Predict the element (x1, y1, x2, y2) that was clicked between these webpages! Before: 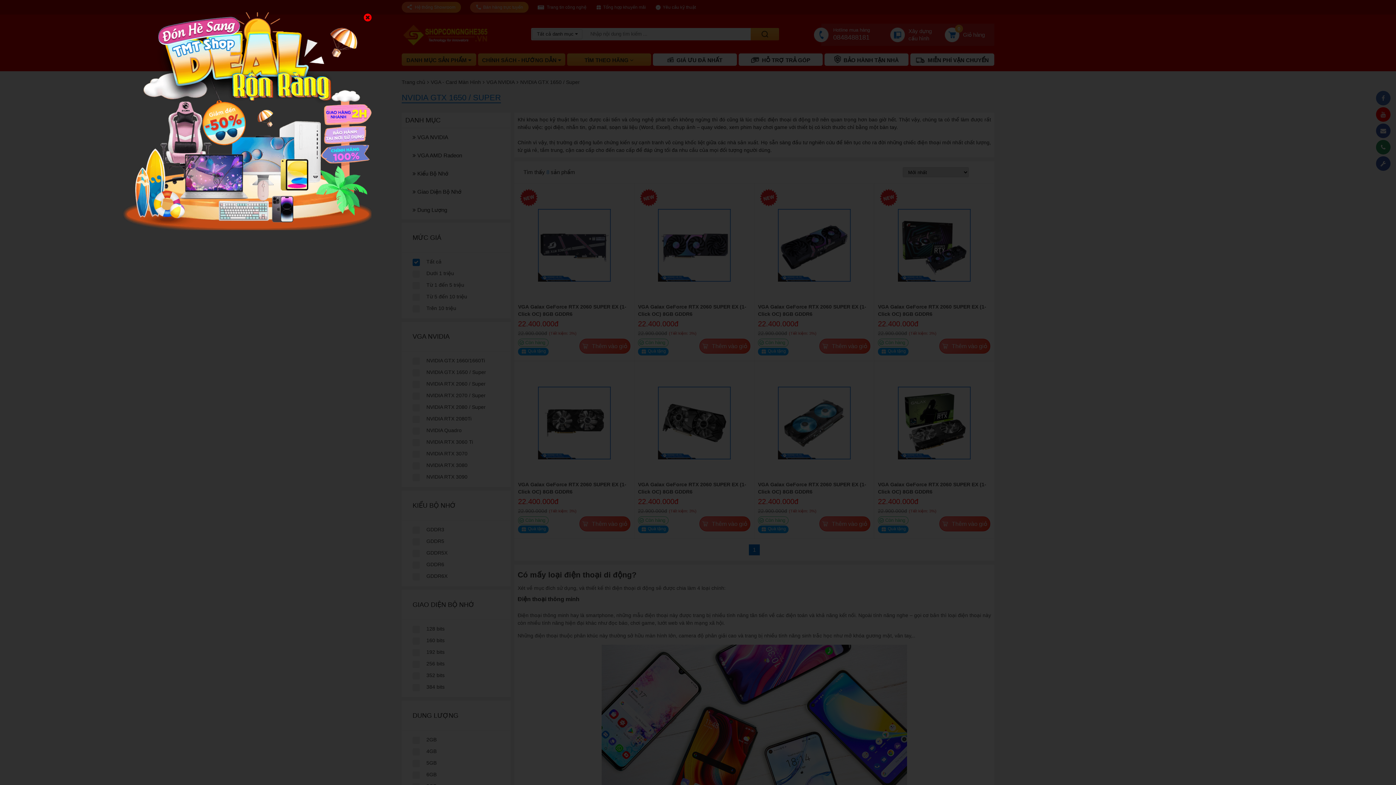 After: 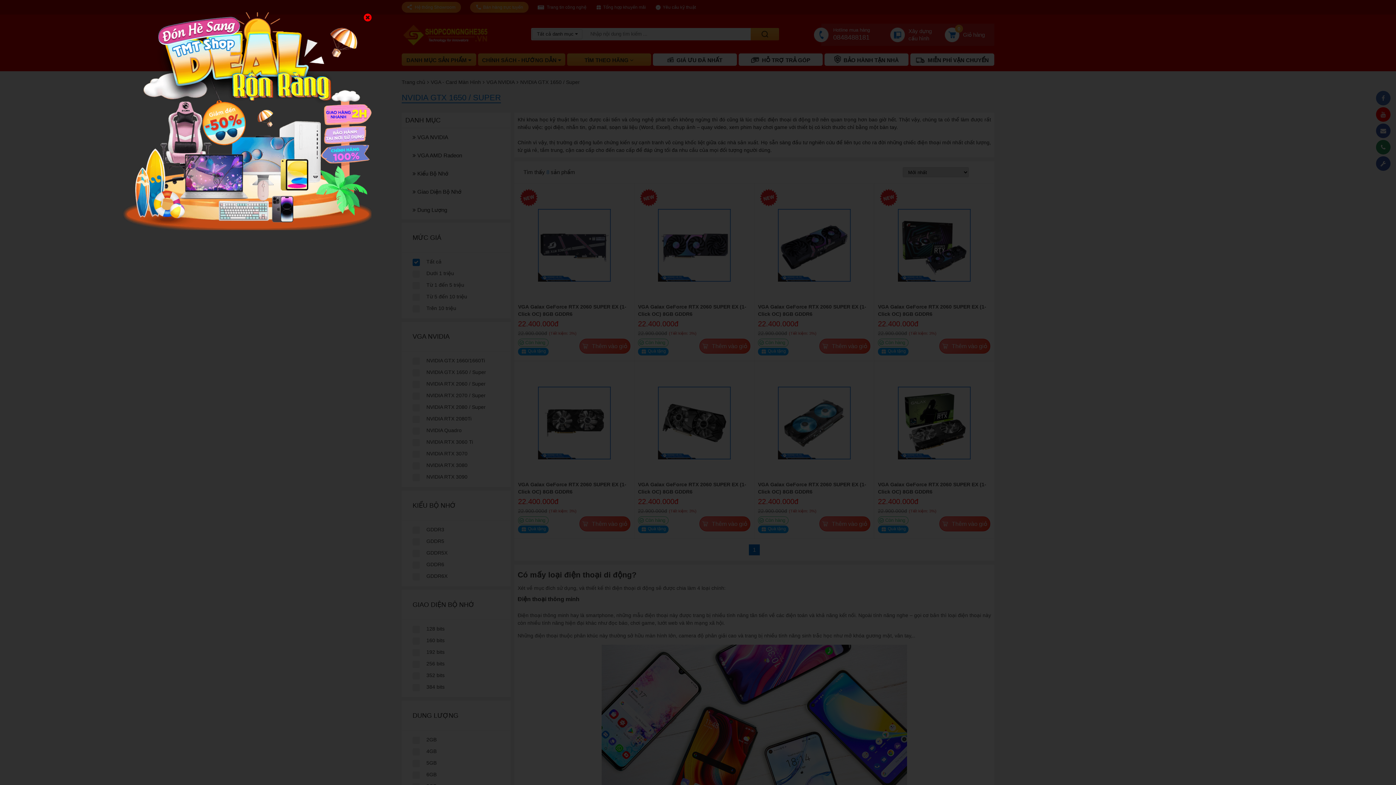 Action: bbox: (122, 12, 371, 230)